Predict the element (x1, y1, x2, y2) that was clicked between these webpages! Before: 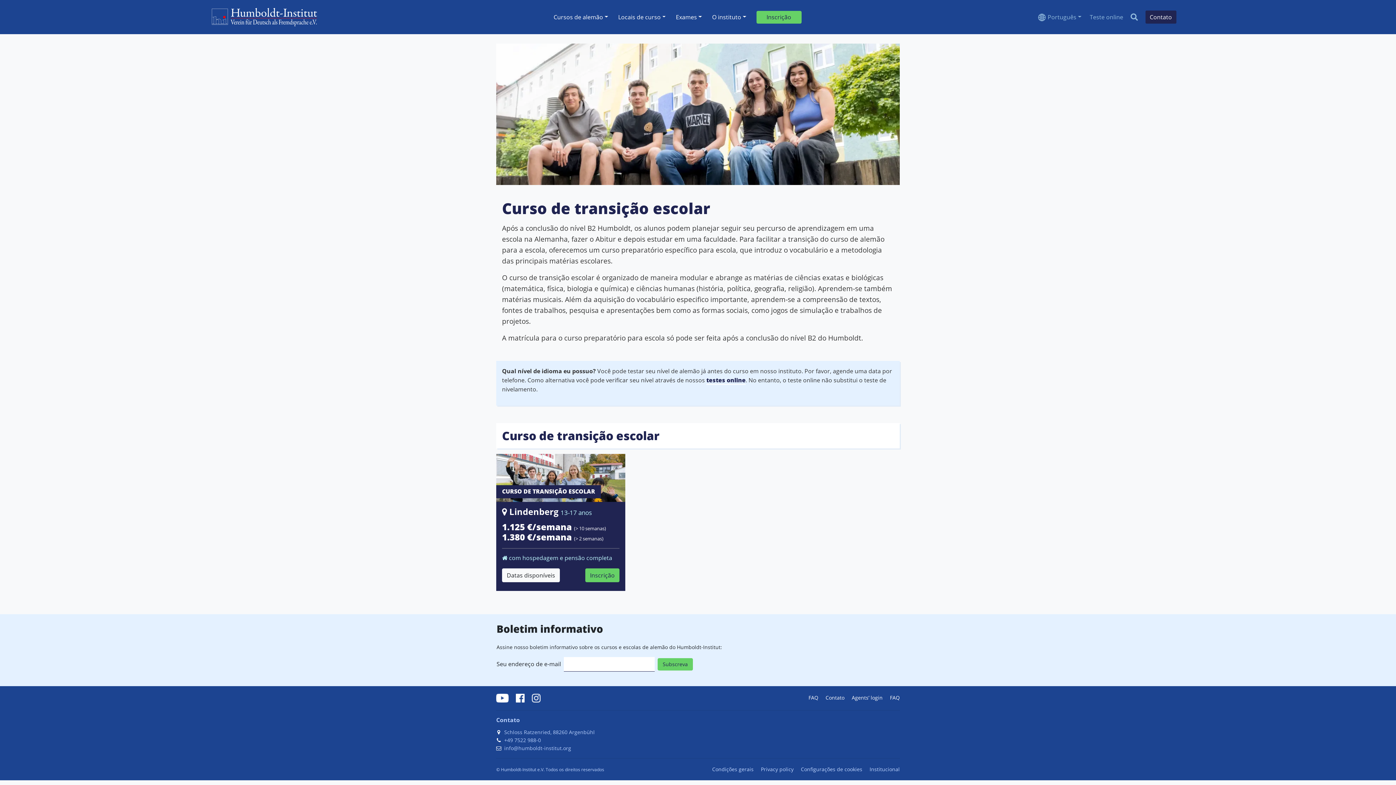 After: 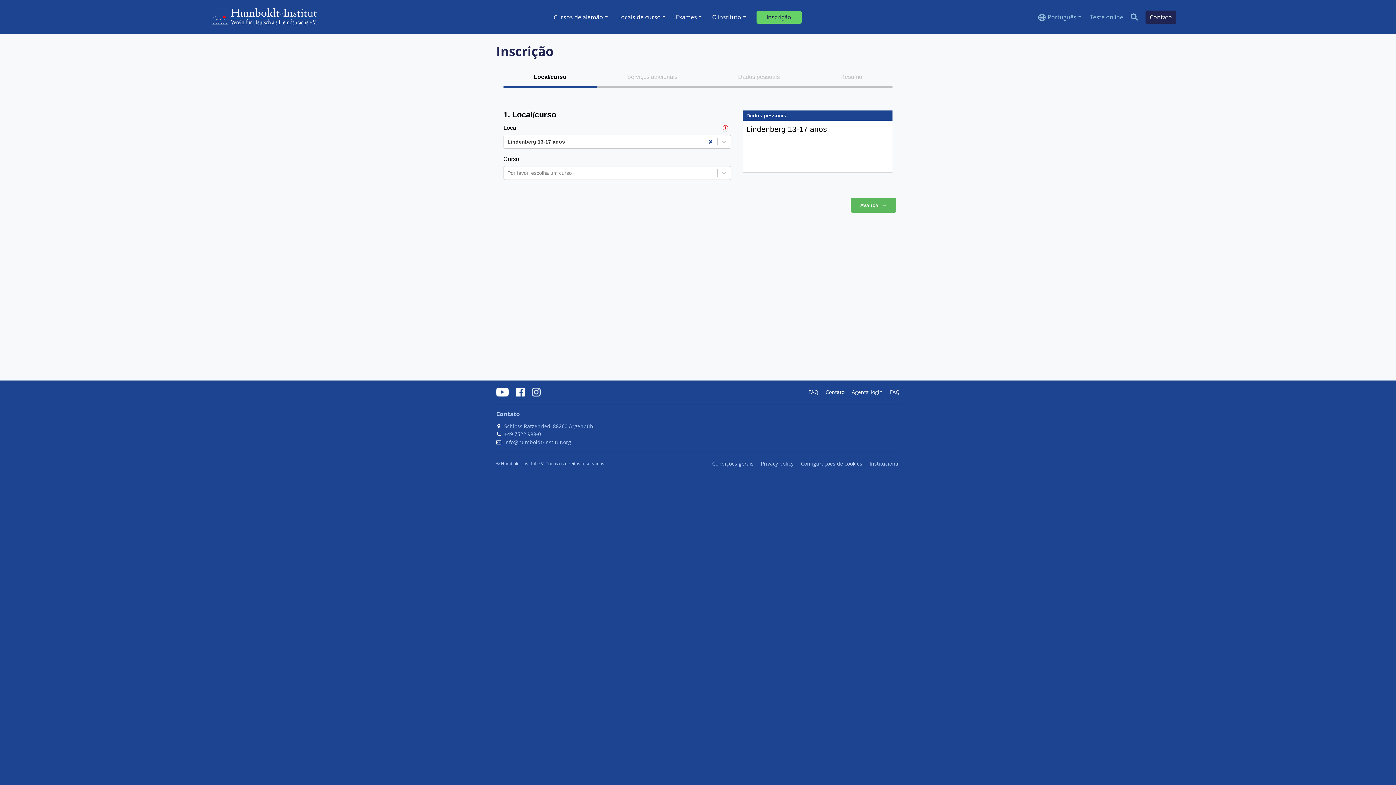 Action: label: Inscrição bbox: (585, 568, 619, 588)